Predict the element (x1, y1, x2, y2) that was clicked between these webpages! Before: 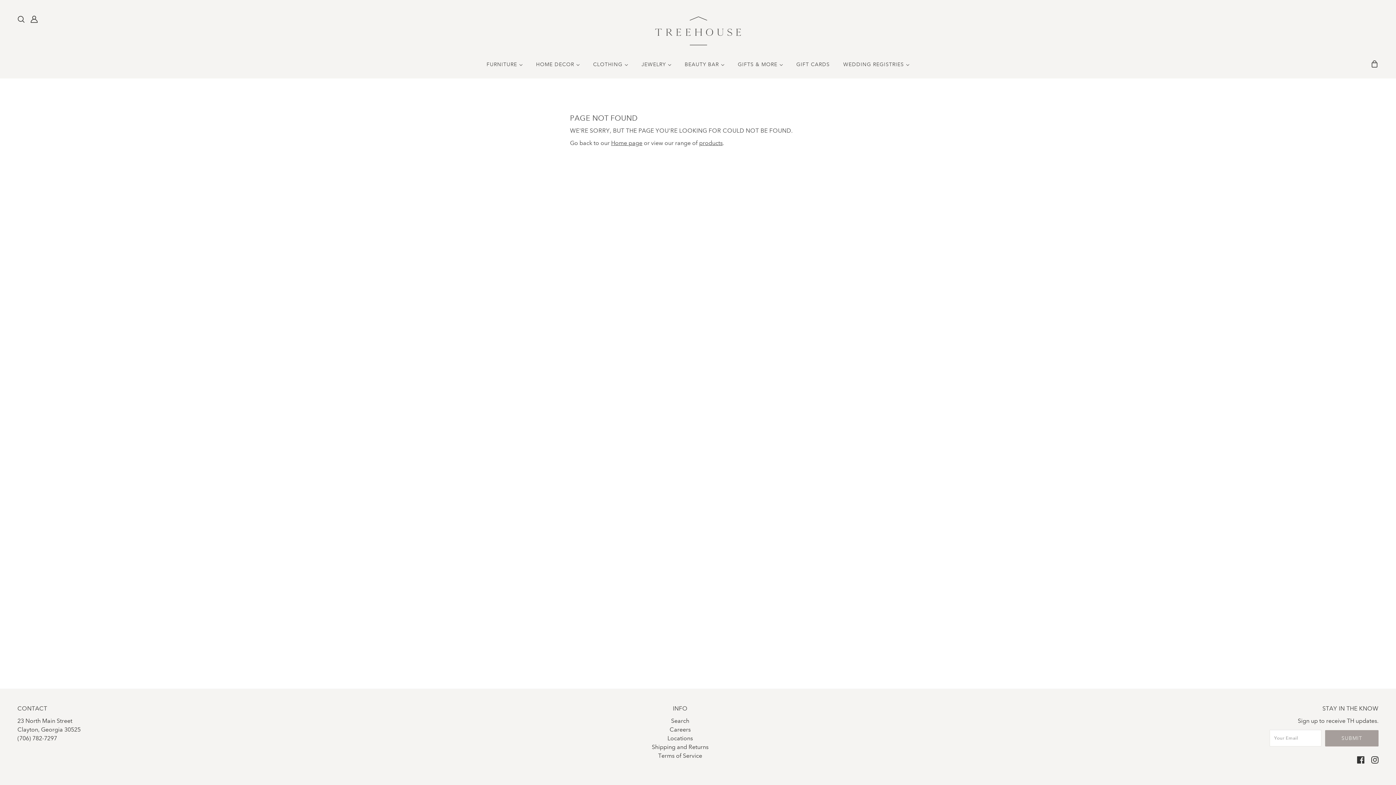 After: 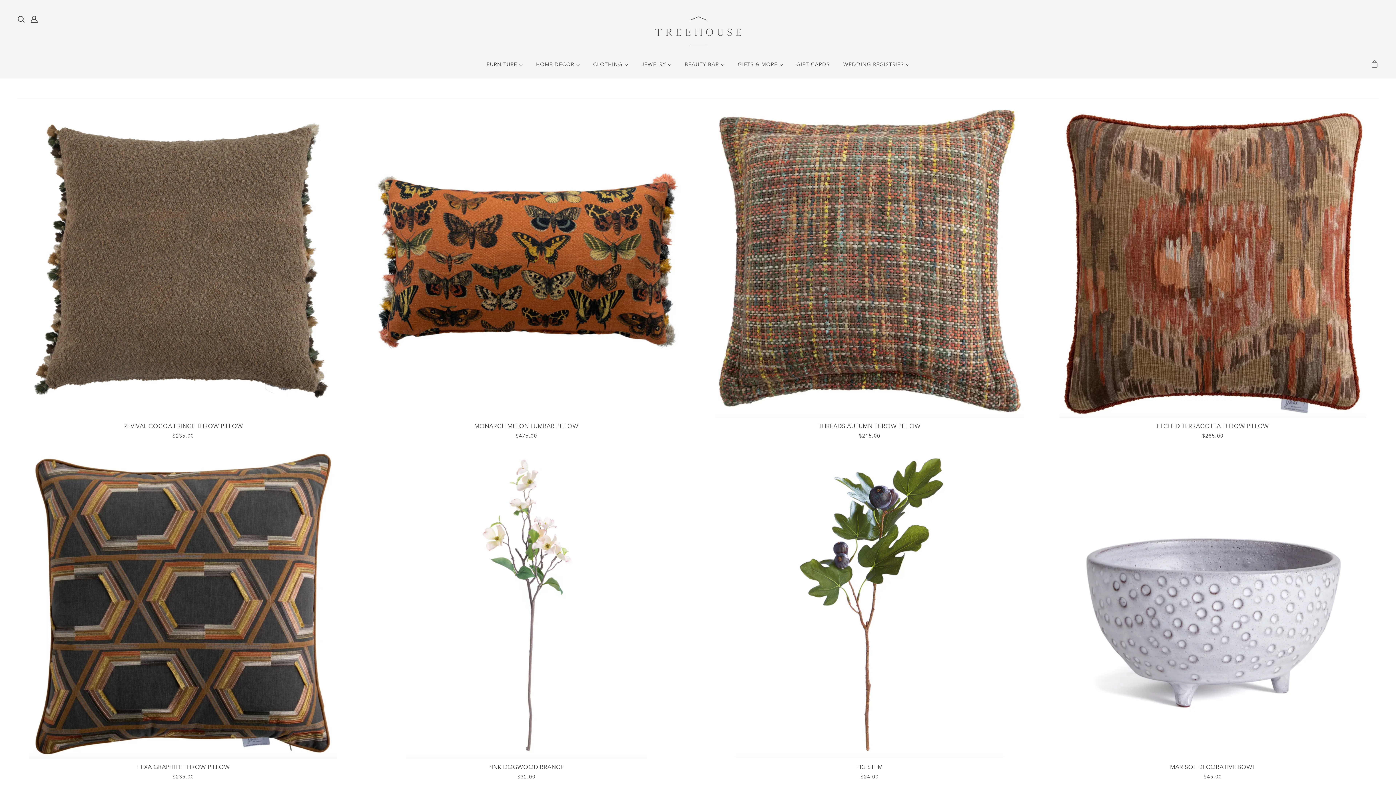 Action: label: HOME DECOR  bbox: (530, 56, 585, 78)